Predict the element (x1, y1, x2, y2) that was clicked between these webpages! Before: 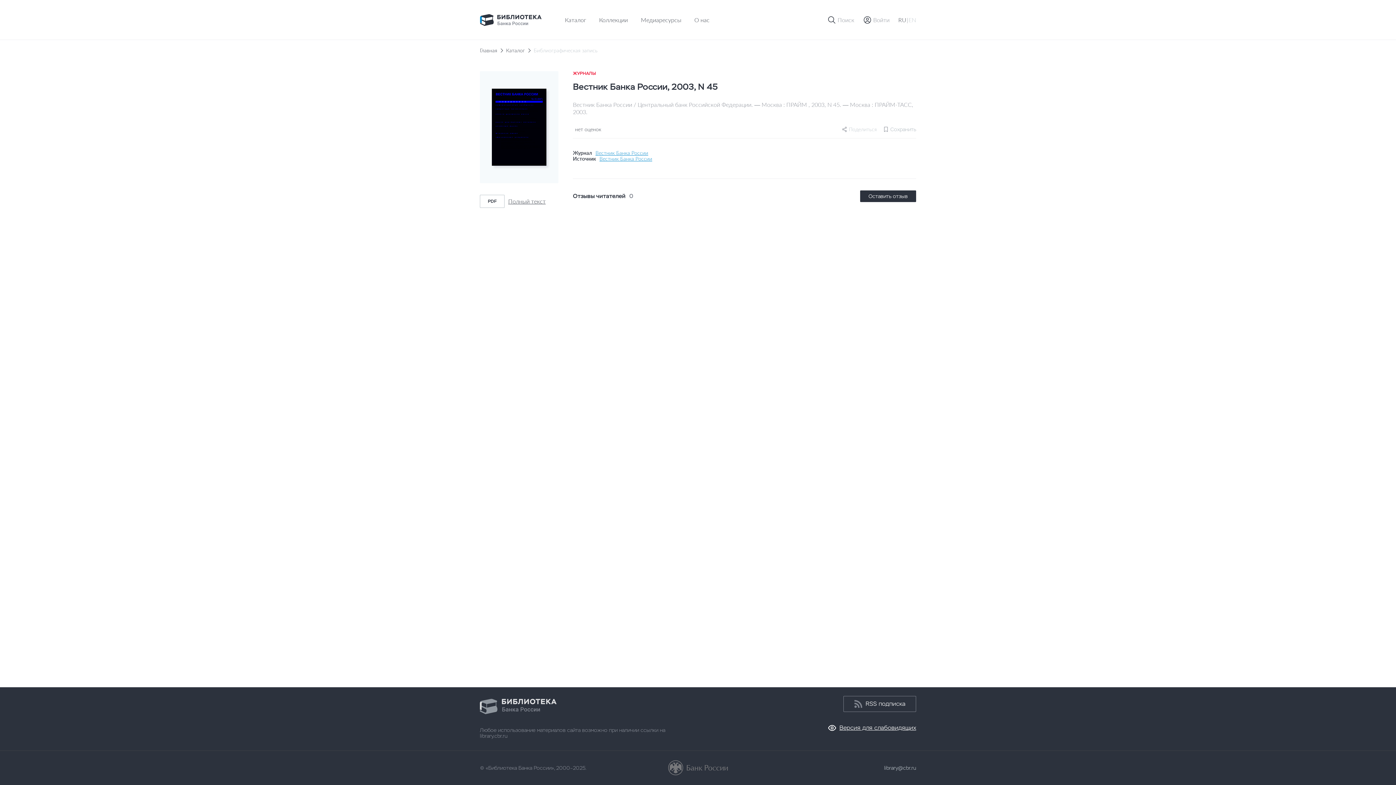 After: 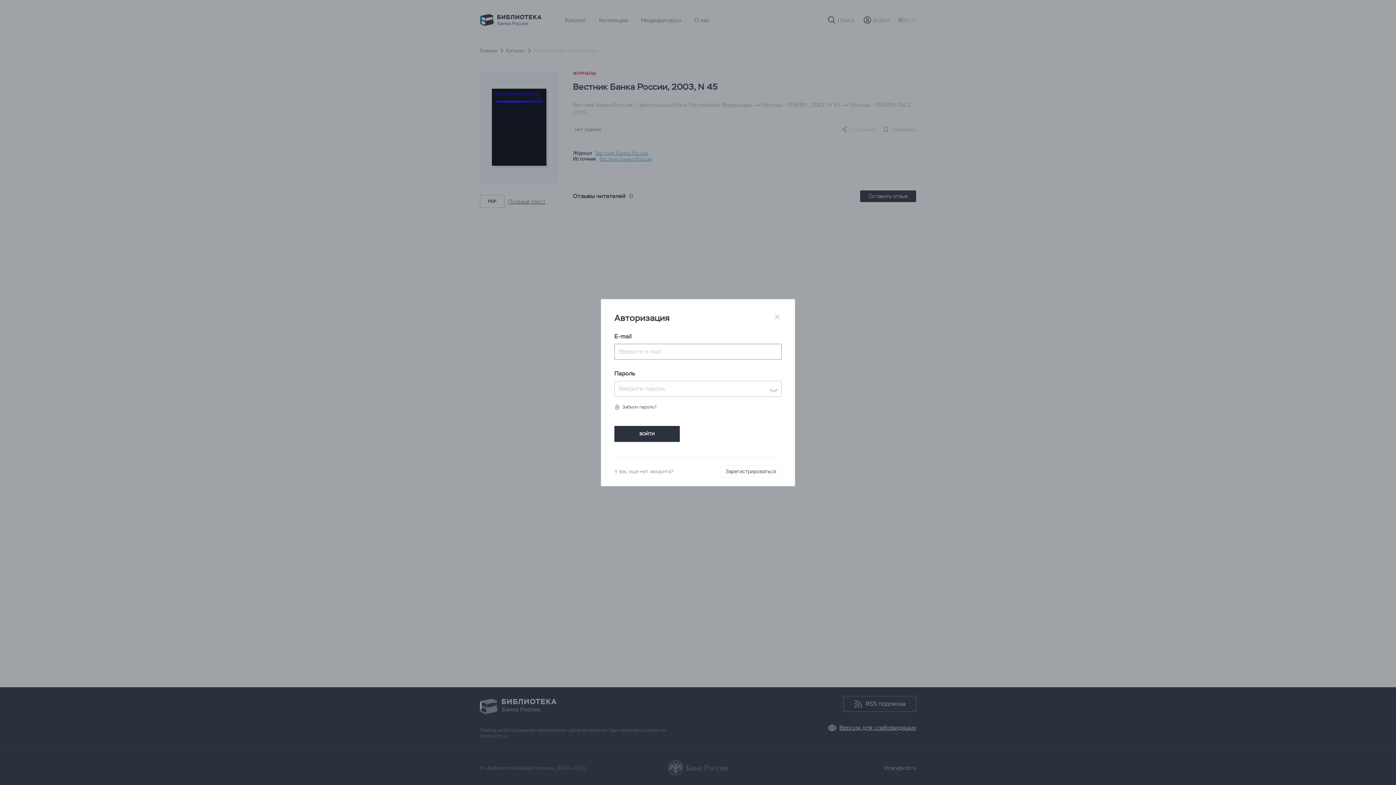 Action: label: Войти bbox: (863, 15, 889, 24)